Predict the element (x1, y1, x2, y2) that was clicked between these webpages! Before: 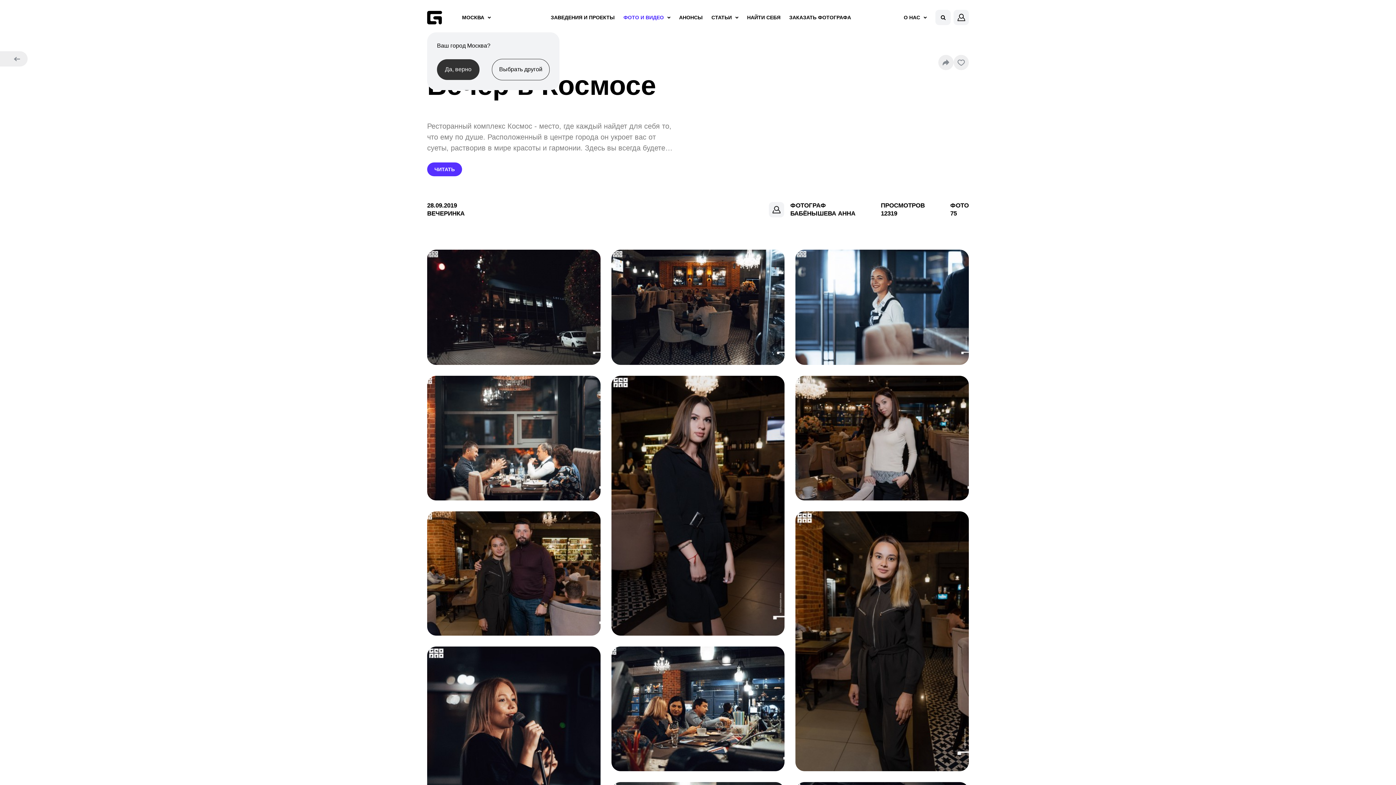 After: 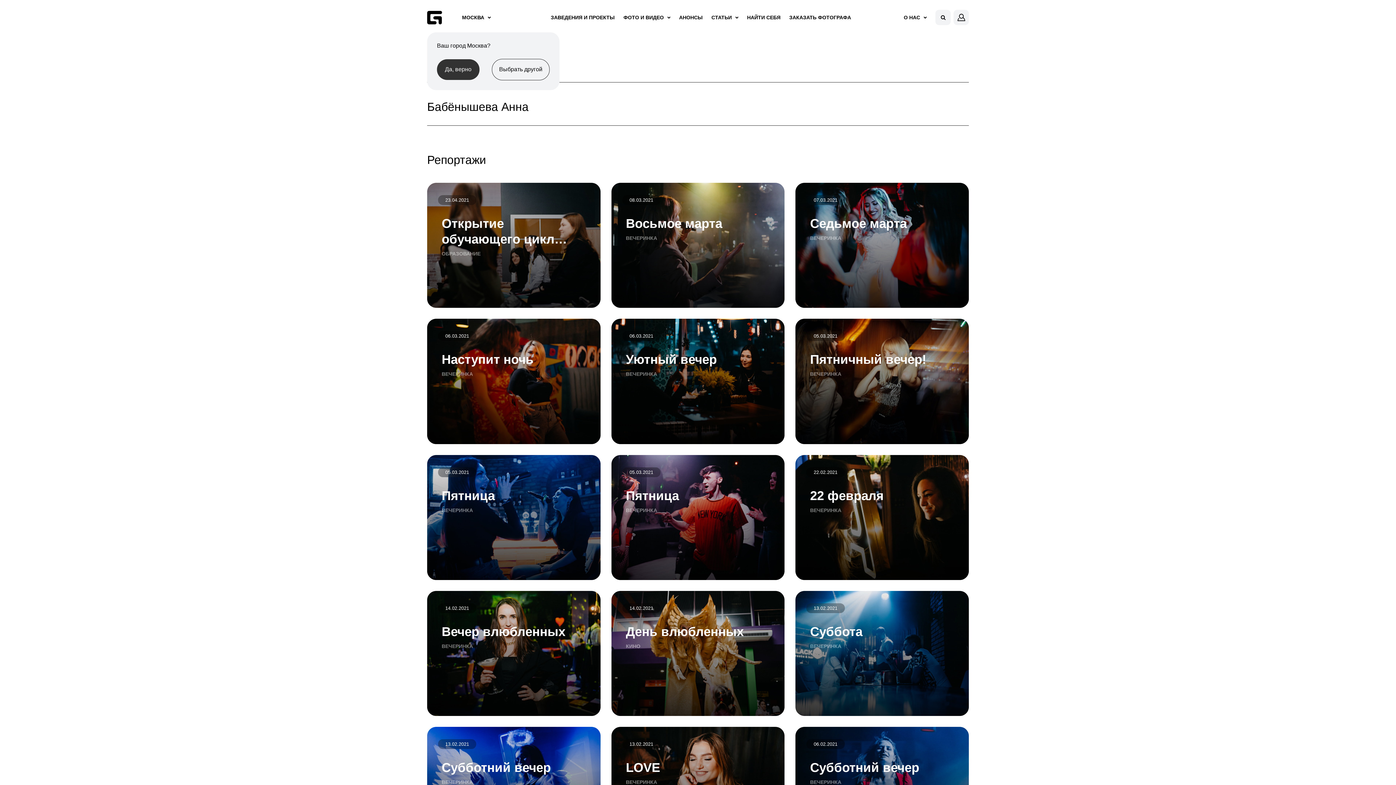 Action: label: ФОТОГРАФ
БАБЁНЫШЕВА AННА bbox: (769, 201, 855, 217)